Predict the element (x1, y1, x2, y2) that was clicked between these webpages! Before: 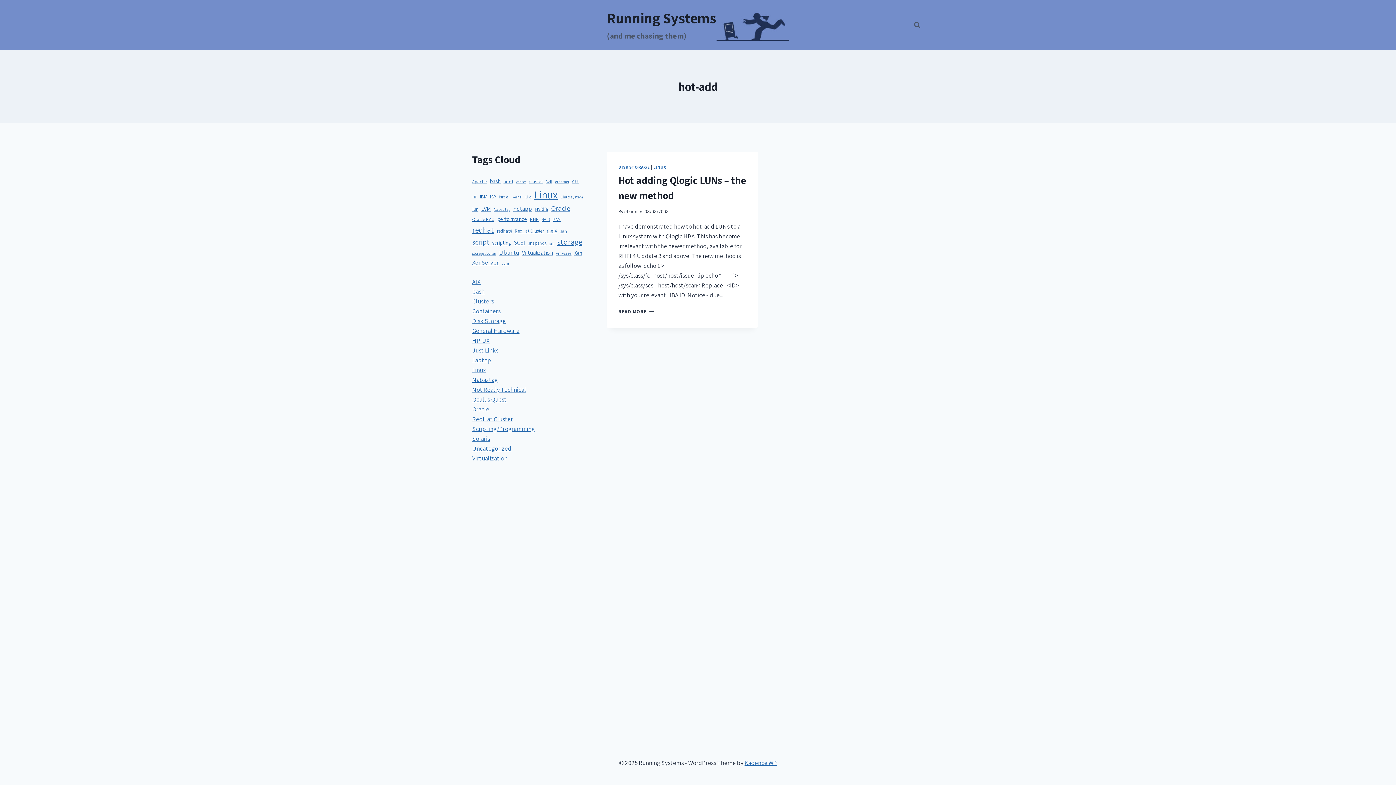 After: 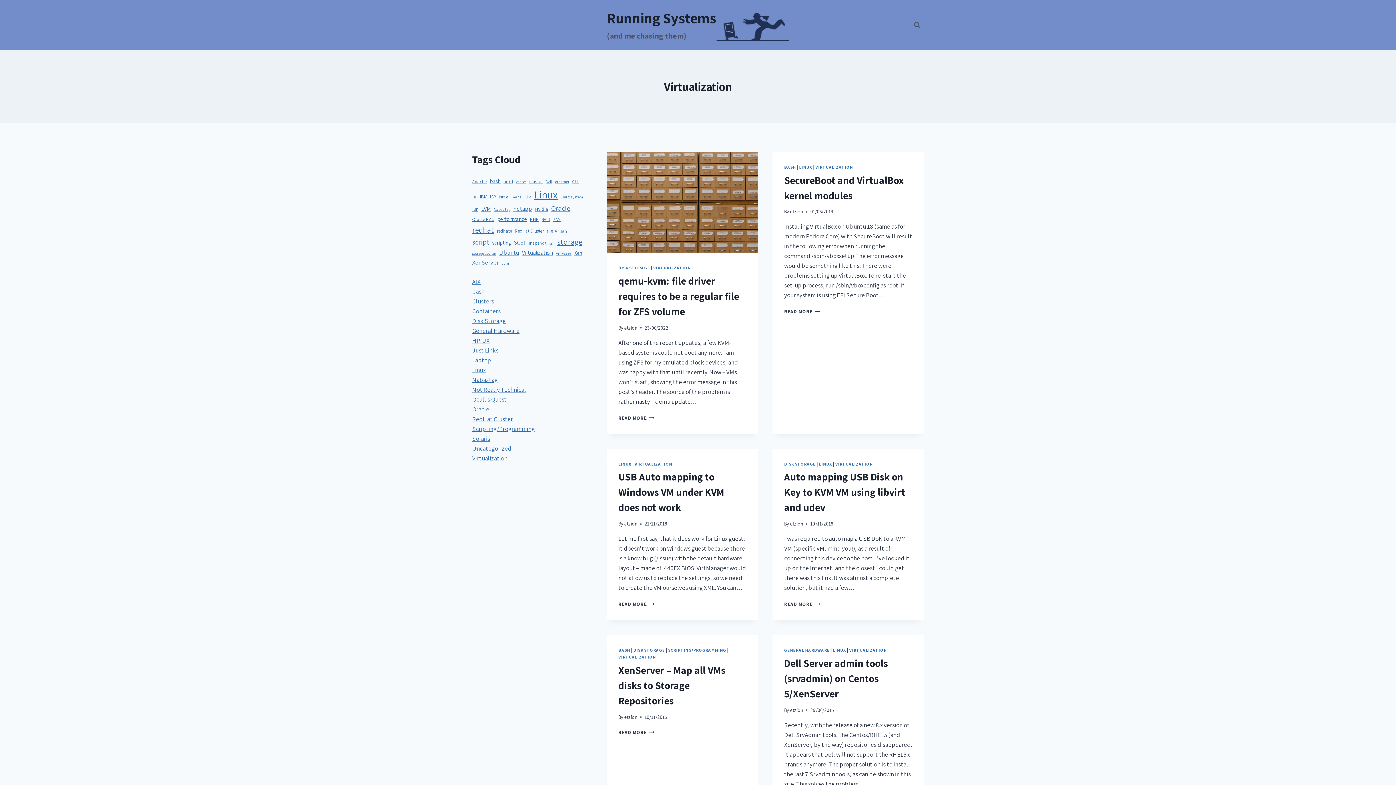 Action: label: Virtualization bbox: (472, 454, 507, 462)